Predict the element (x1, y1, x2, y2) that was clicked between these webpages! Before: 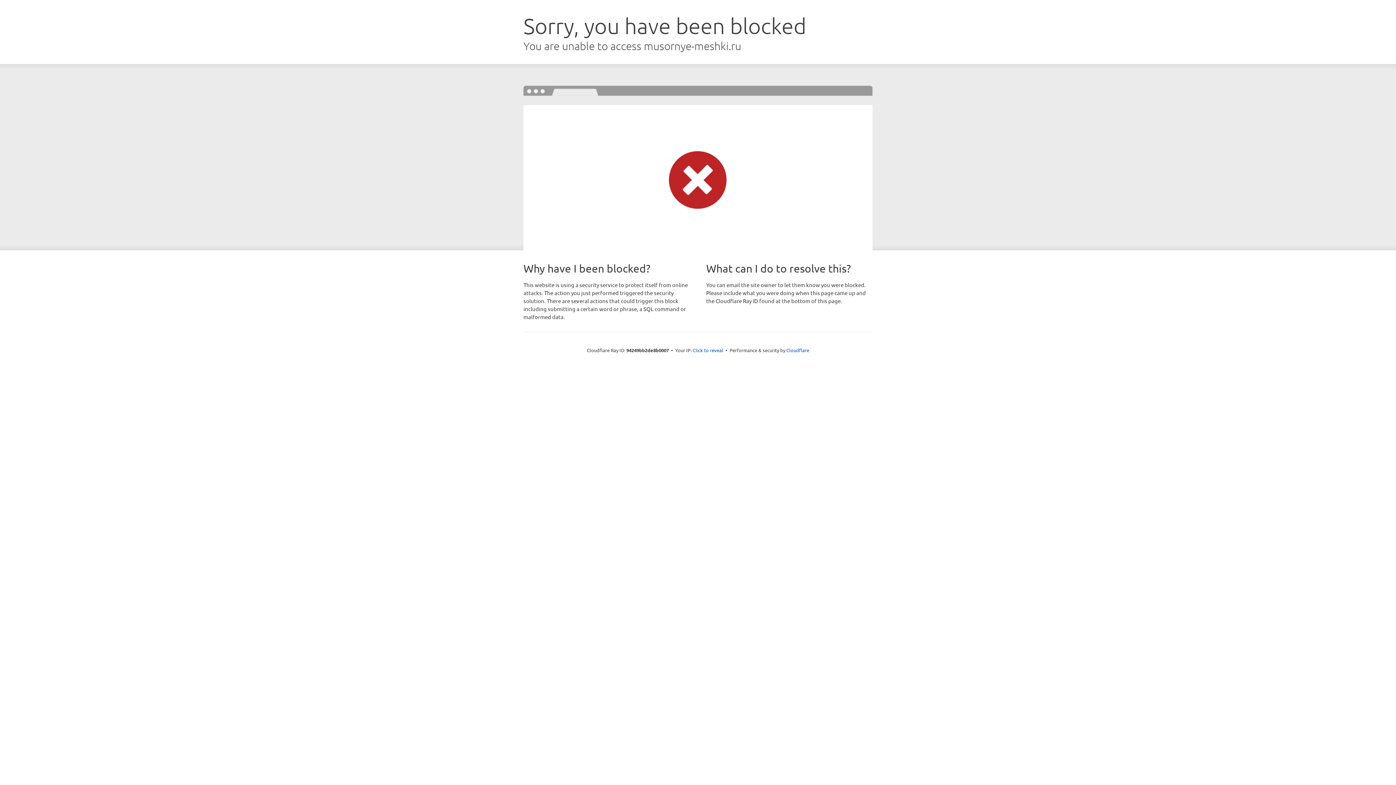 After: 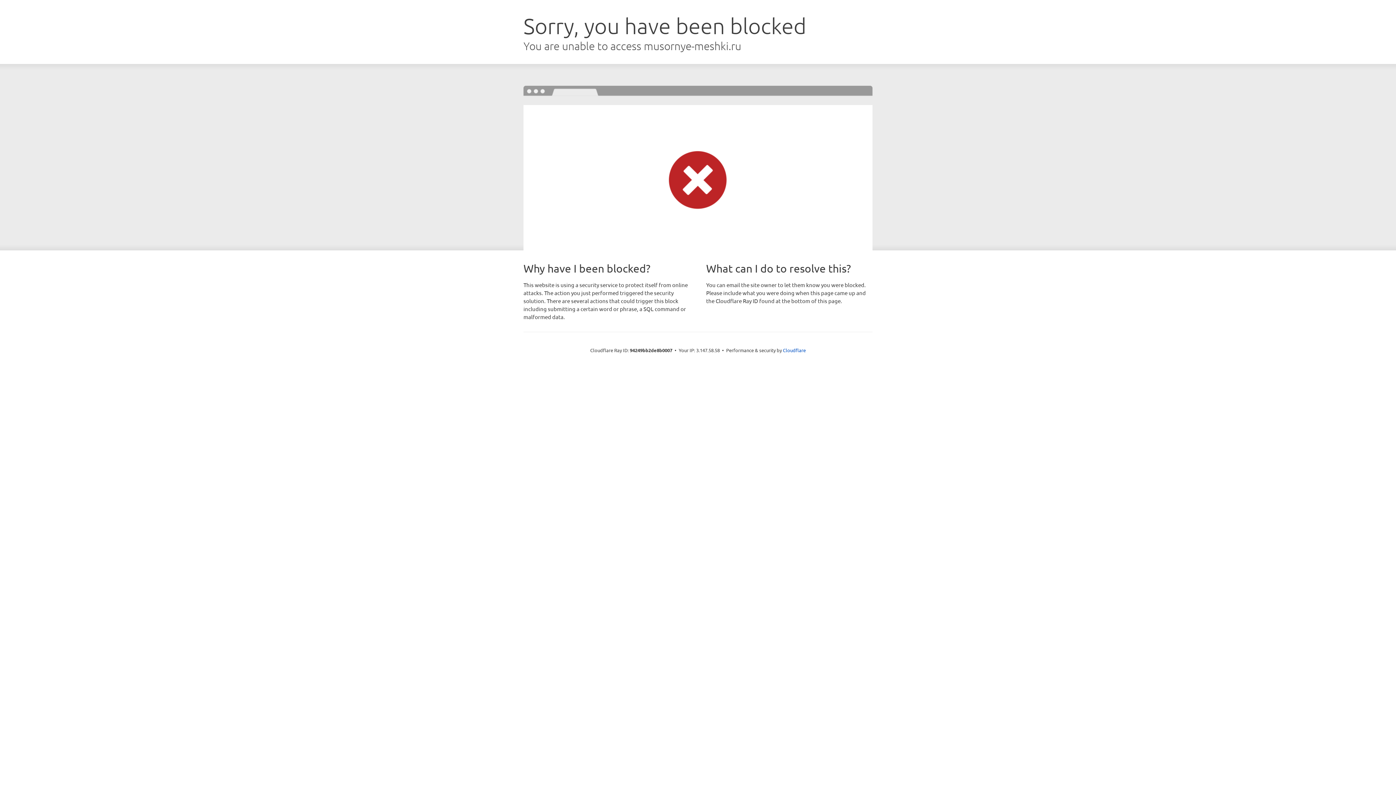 Action: label: Click to reveal bbox: (692, 346, 723, 353)